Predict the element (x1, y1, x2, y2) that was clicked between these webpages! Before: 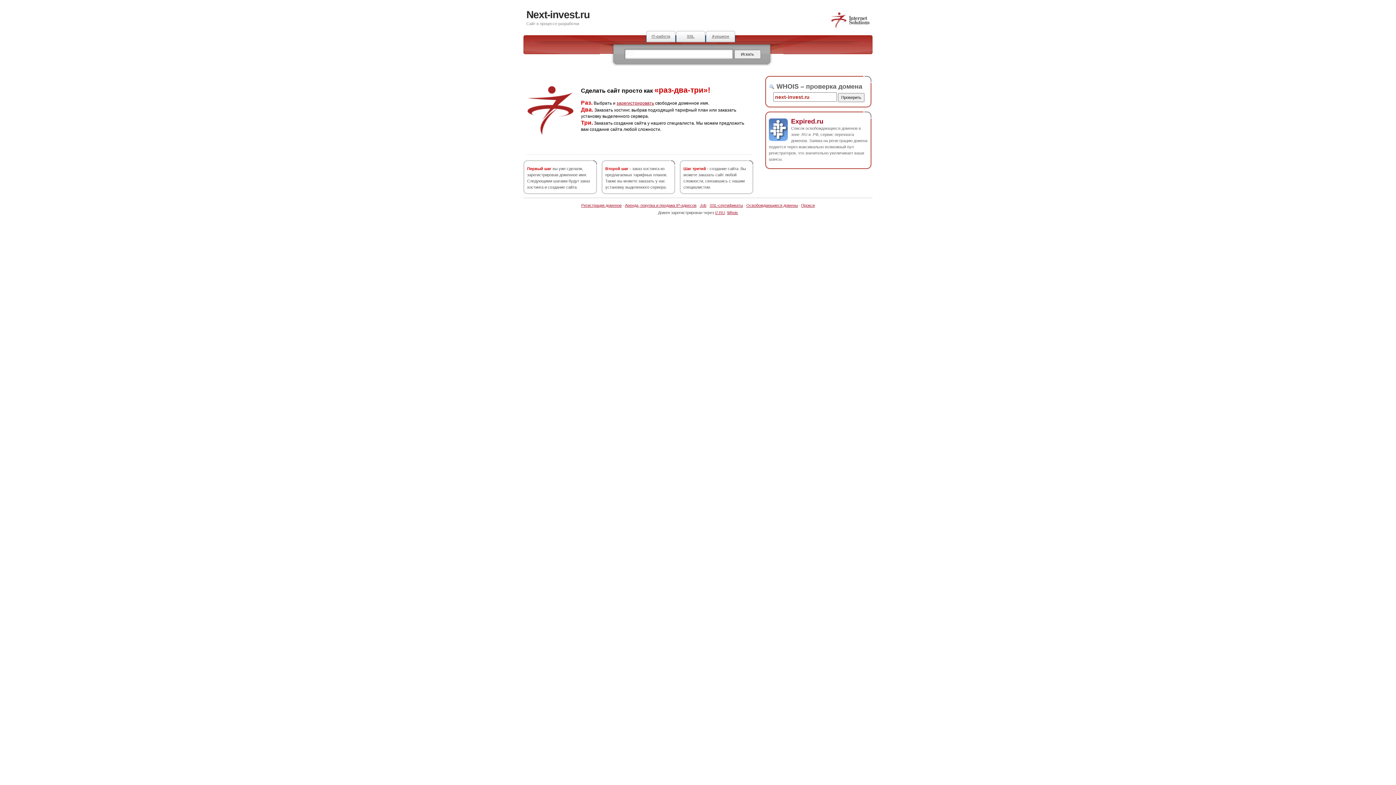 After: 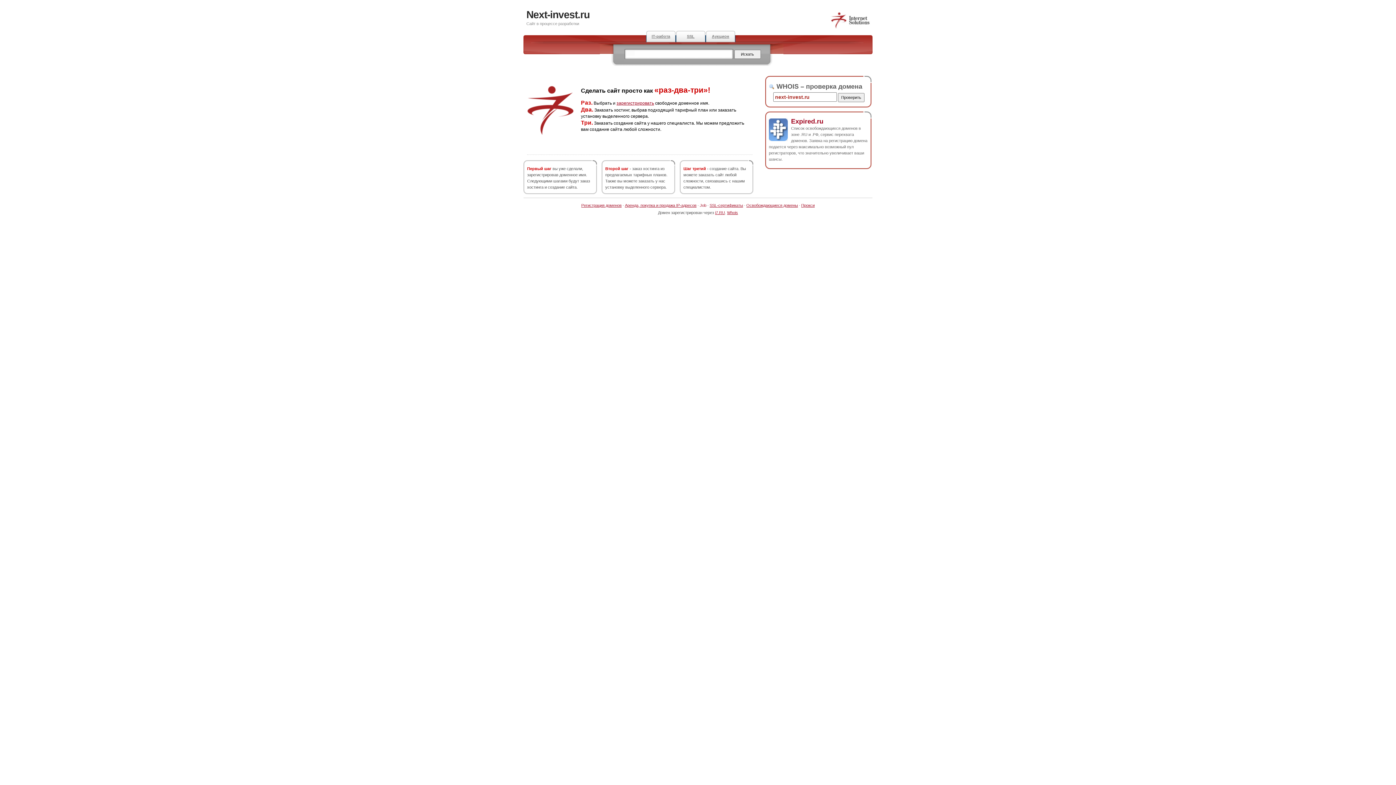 Action: label: Job bbox: (700, 203, 706, 207)